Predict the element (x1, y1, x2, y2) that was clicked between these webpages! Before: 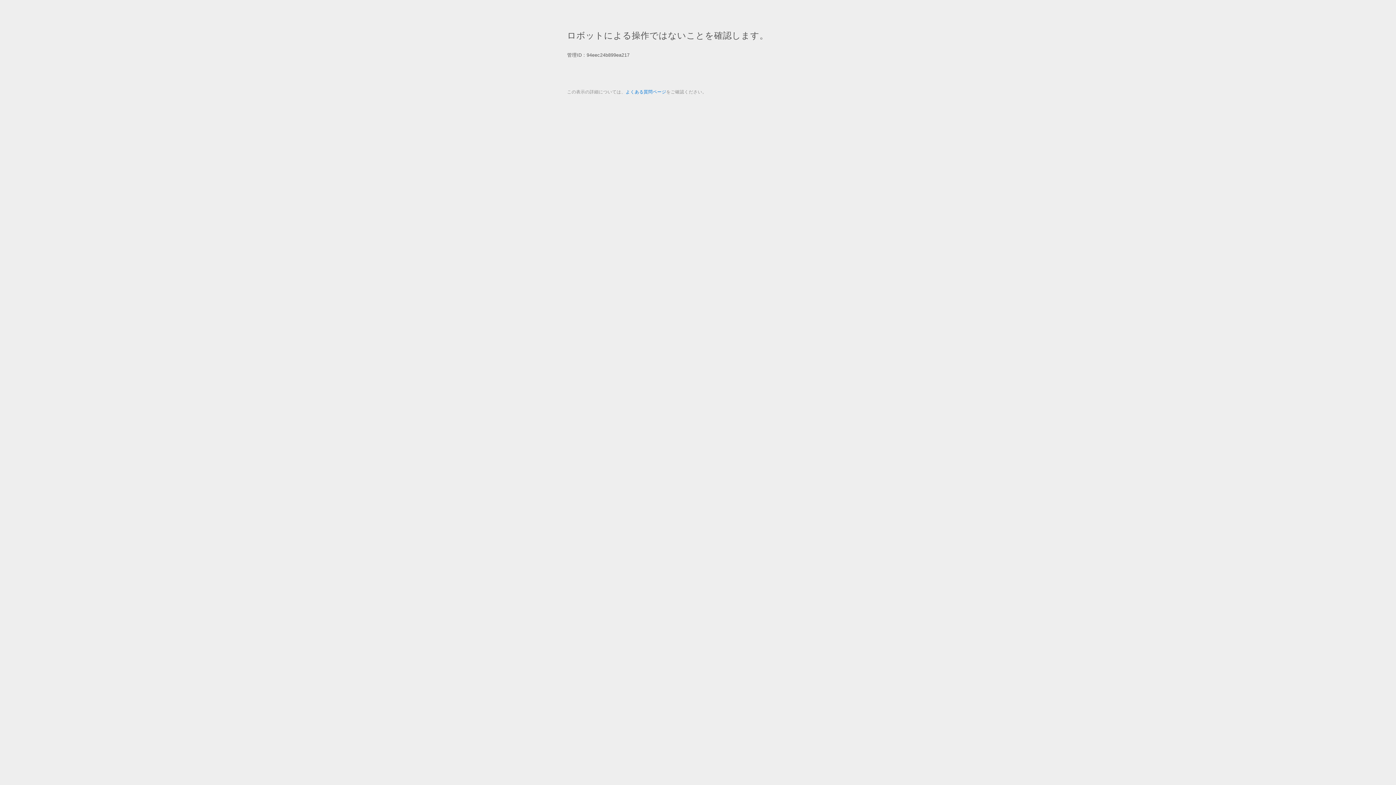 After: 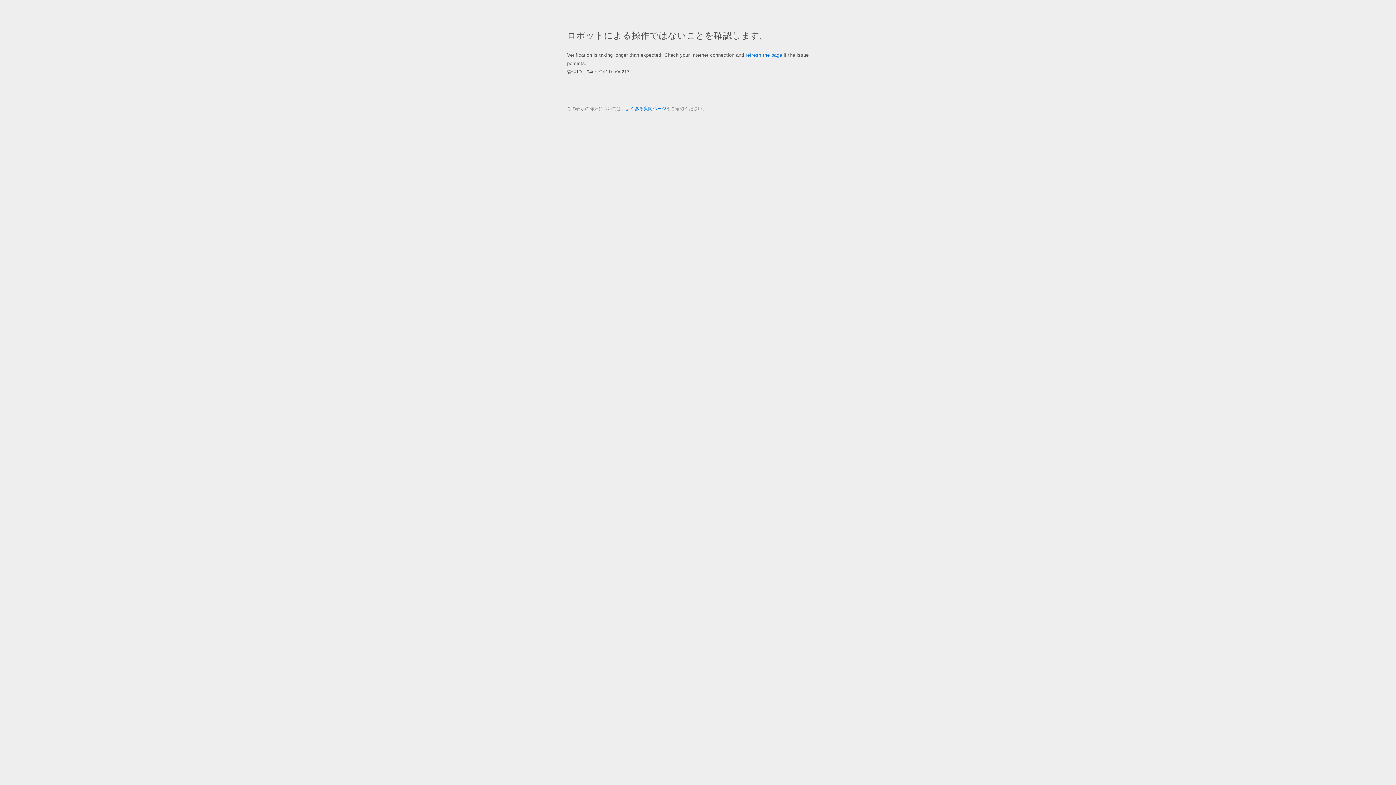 Action: bbox: (625, 89, 666, 94) label: よくある質問ページ